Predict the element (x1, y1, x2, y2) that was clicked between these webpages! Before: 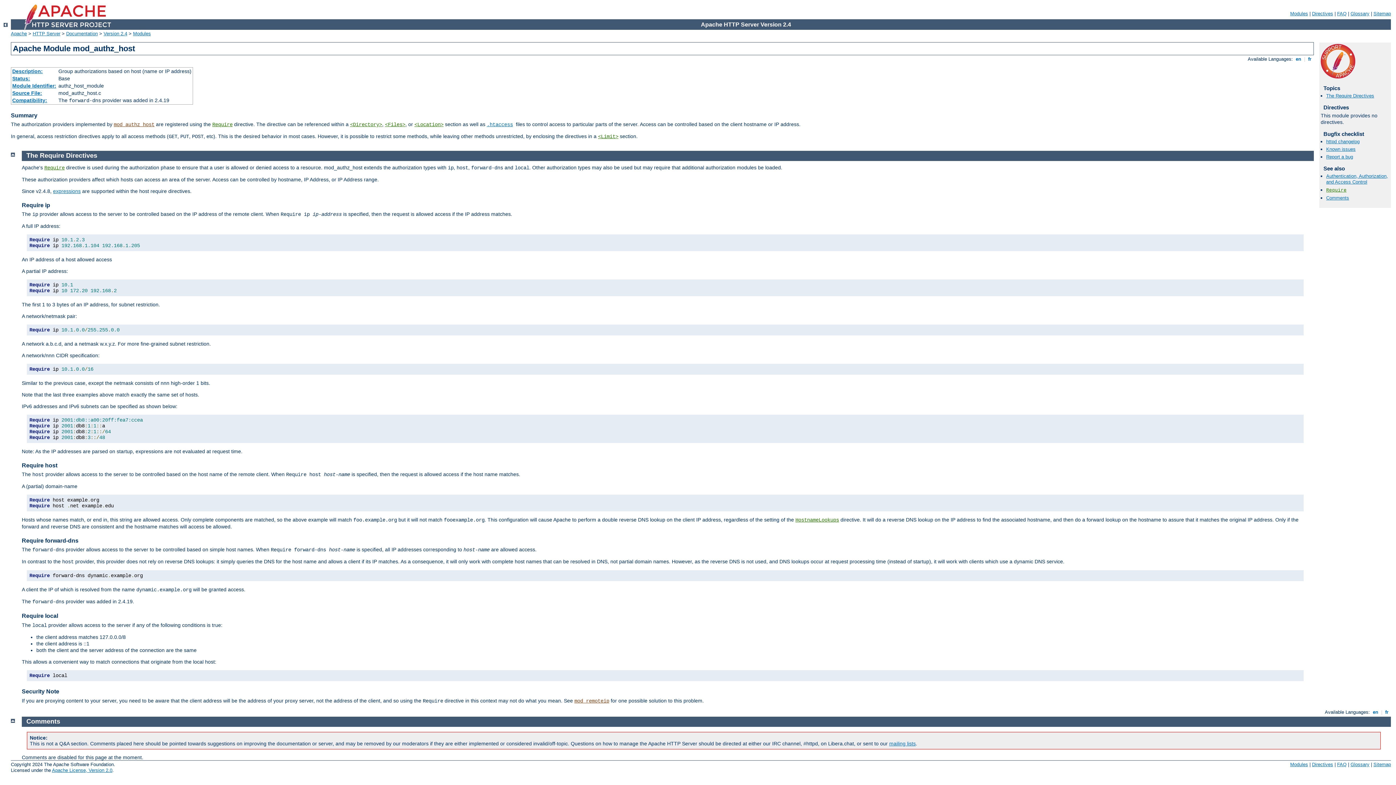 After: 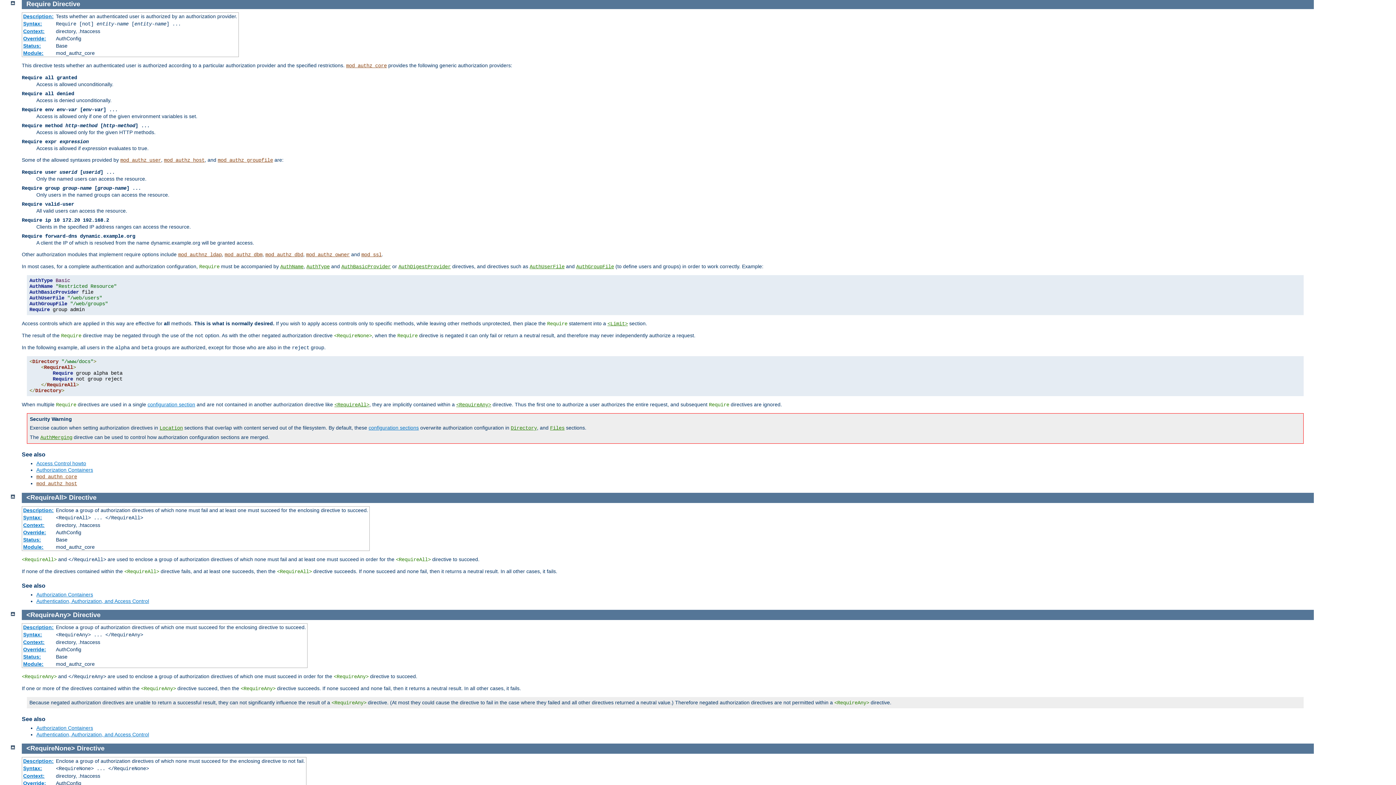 Action: label: Require bbox: (1326, 187, 1346, 192)